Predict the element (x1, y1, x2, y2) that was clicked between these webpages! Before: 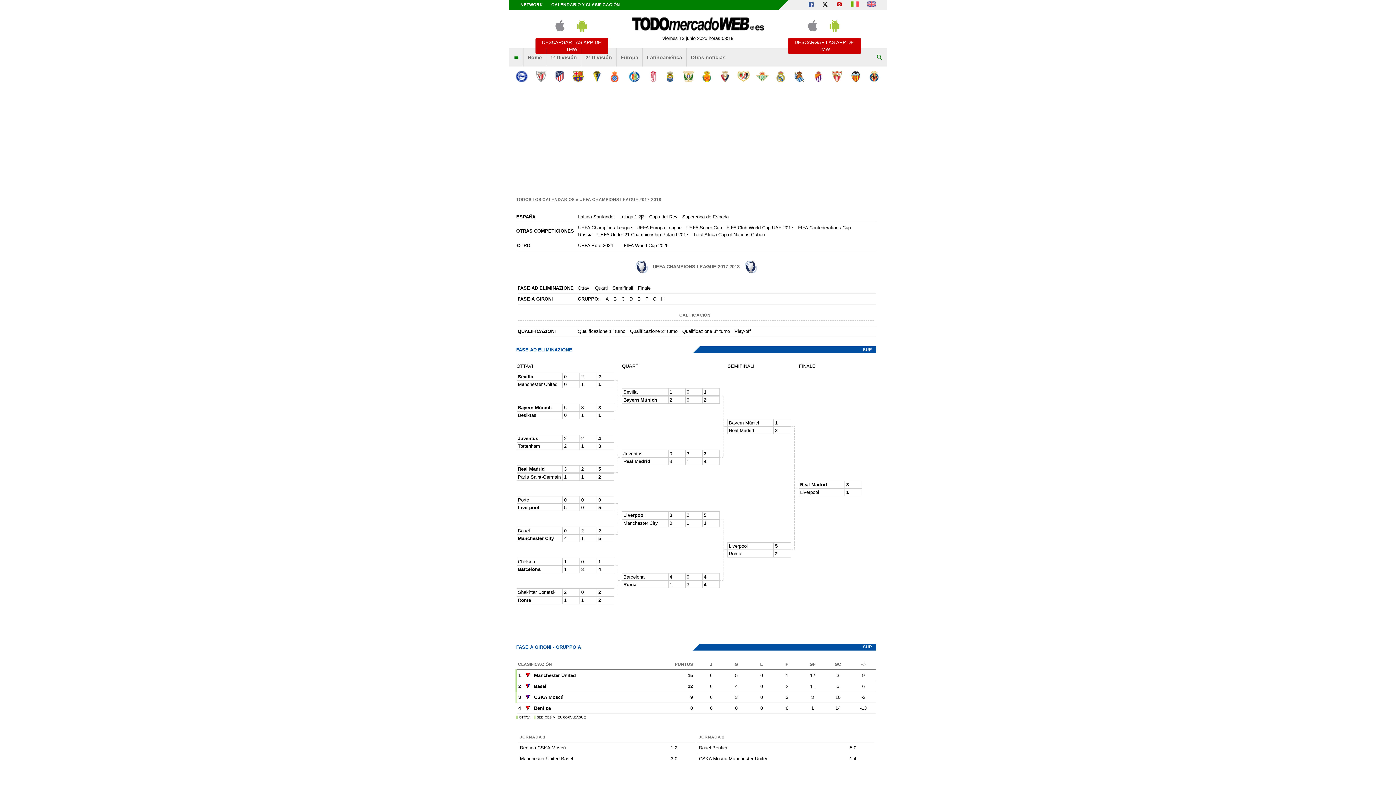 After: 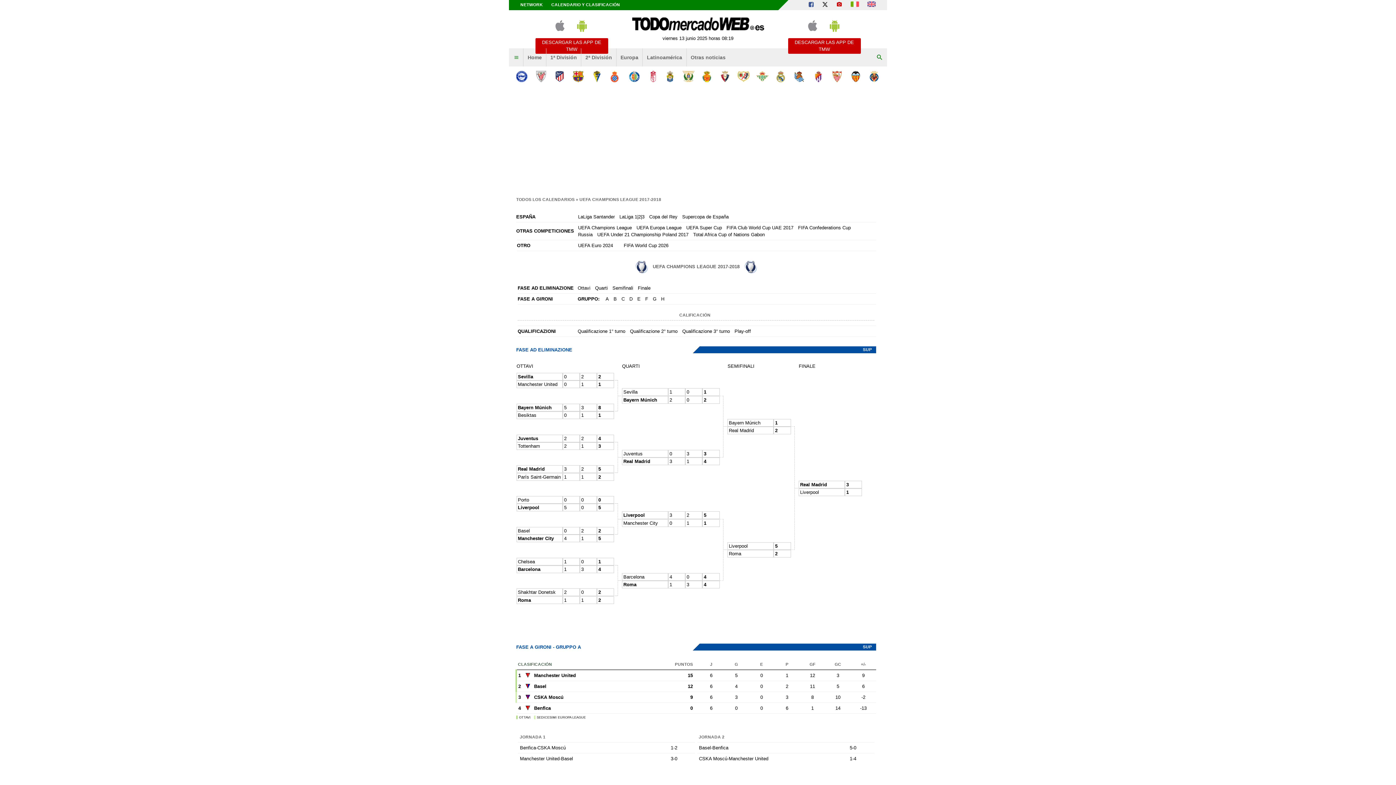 Action: label: CLASIFICACIÓN bbox: (518, 662, 552, 666)